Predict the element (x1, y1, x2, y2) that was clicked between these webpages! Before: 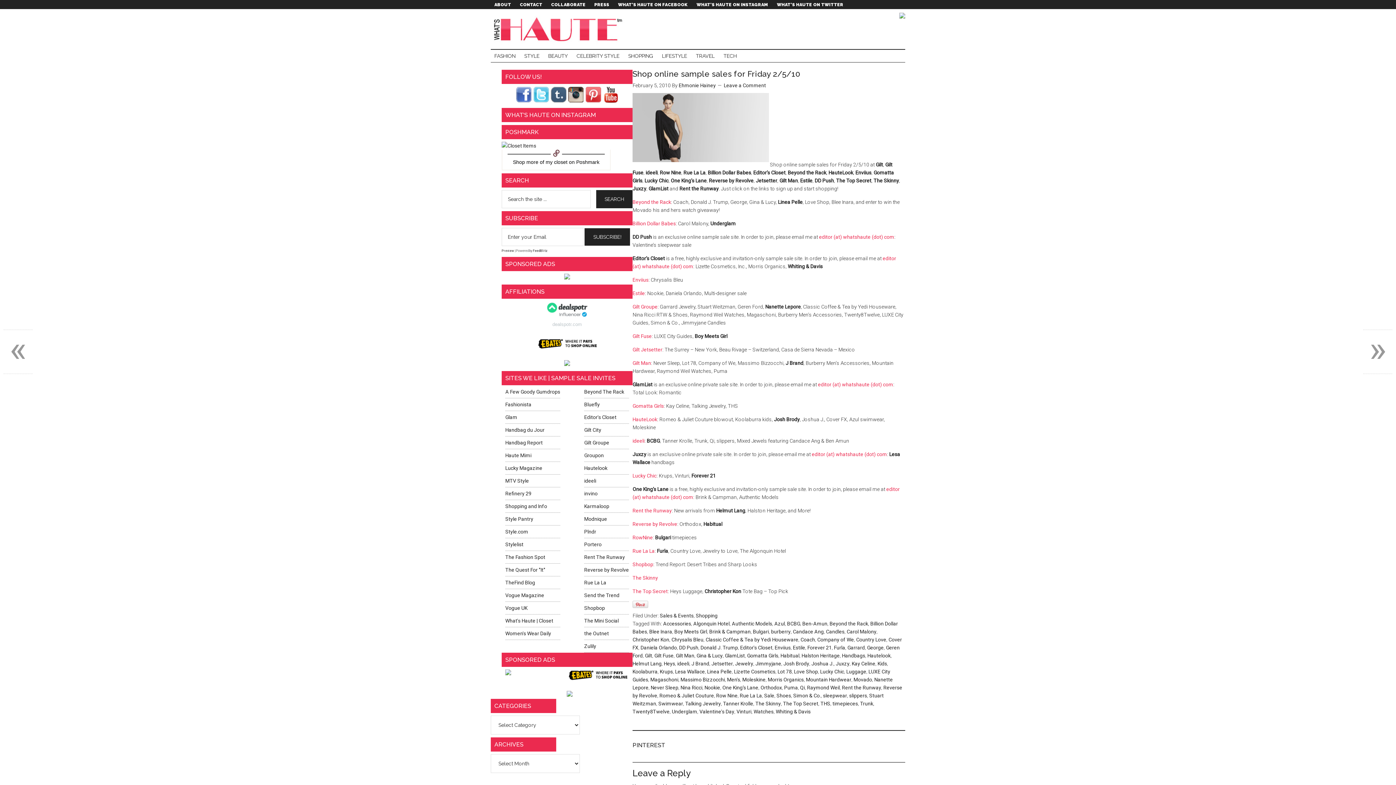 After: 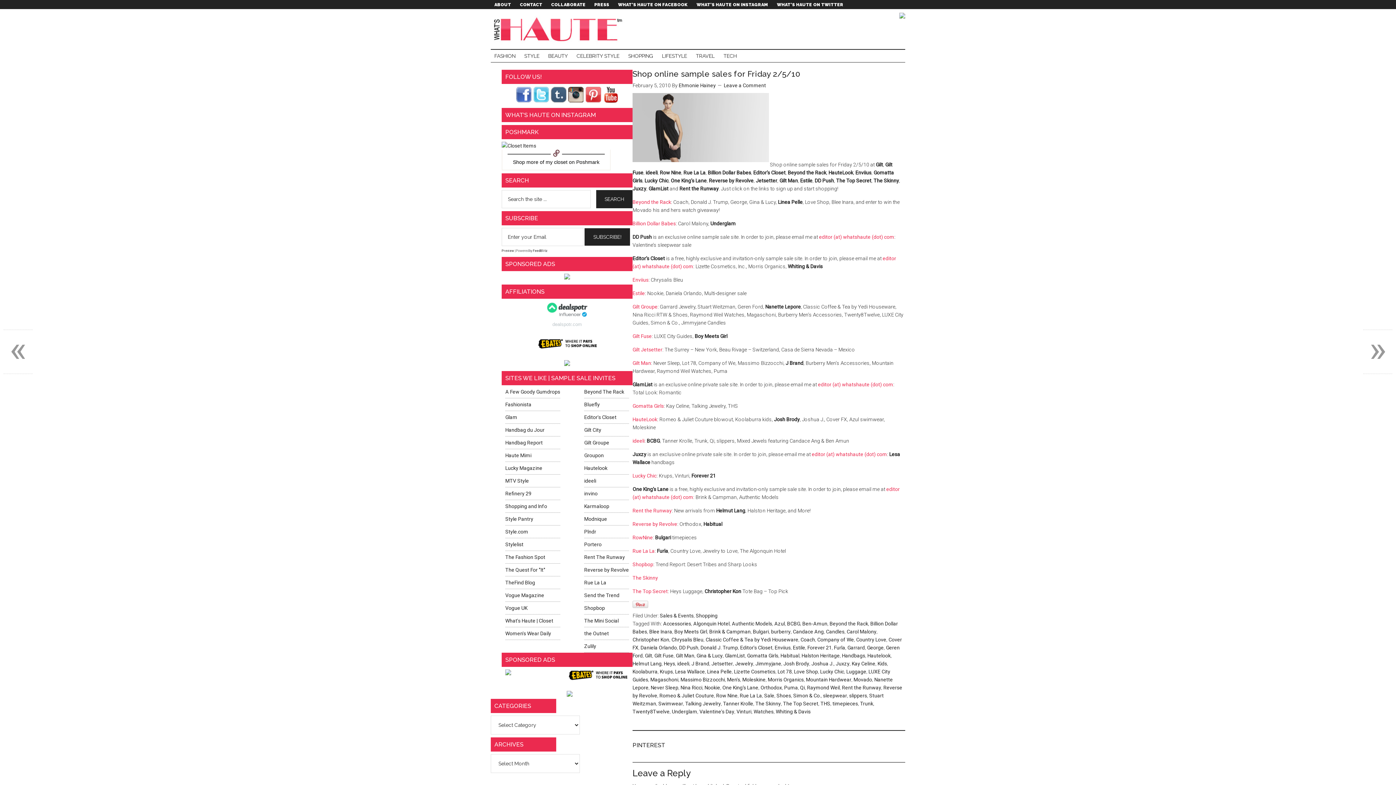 Action: bbox: (505, 670, 511, 676)